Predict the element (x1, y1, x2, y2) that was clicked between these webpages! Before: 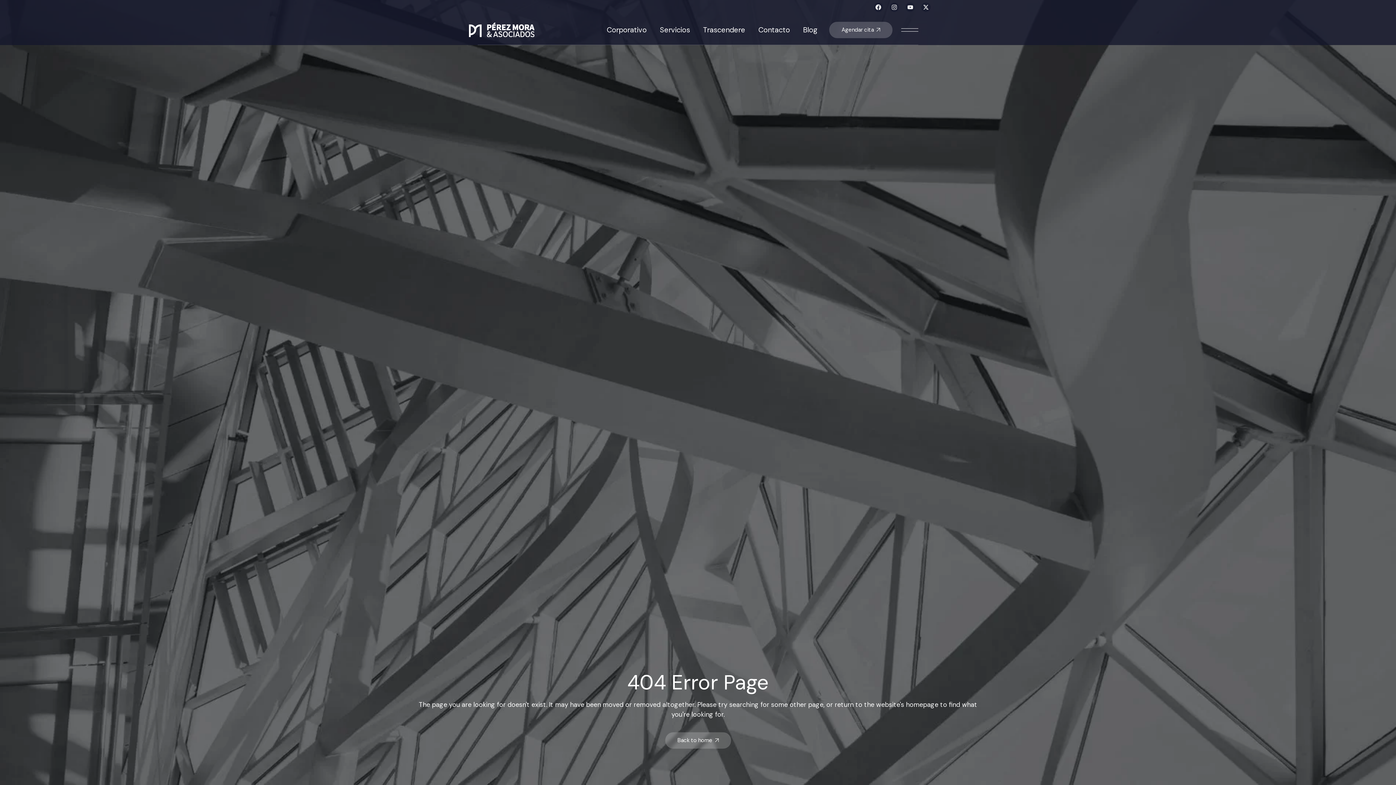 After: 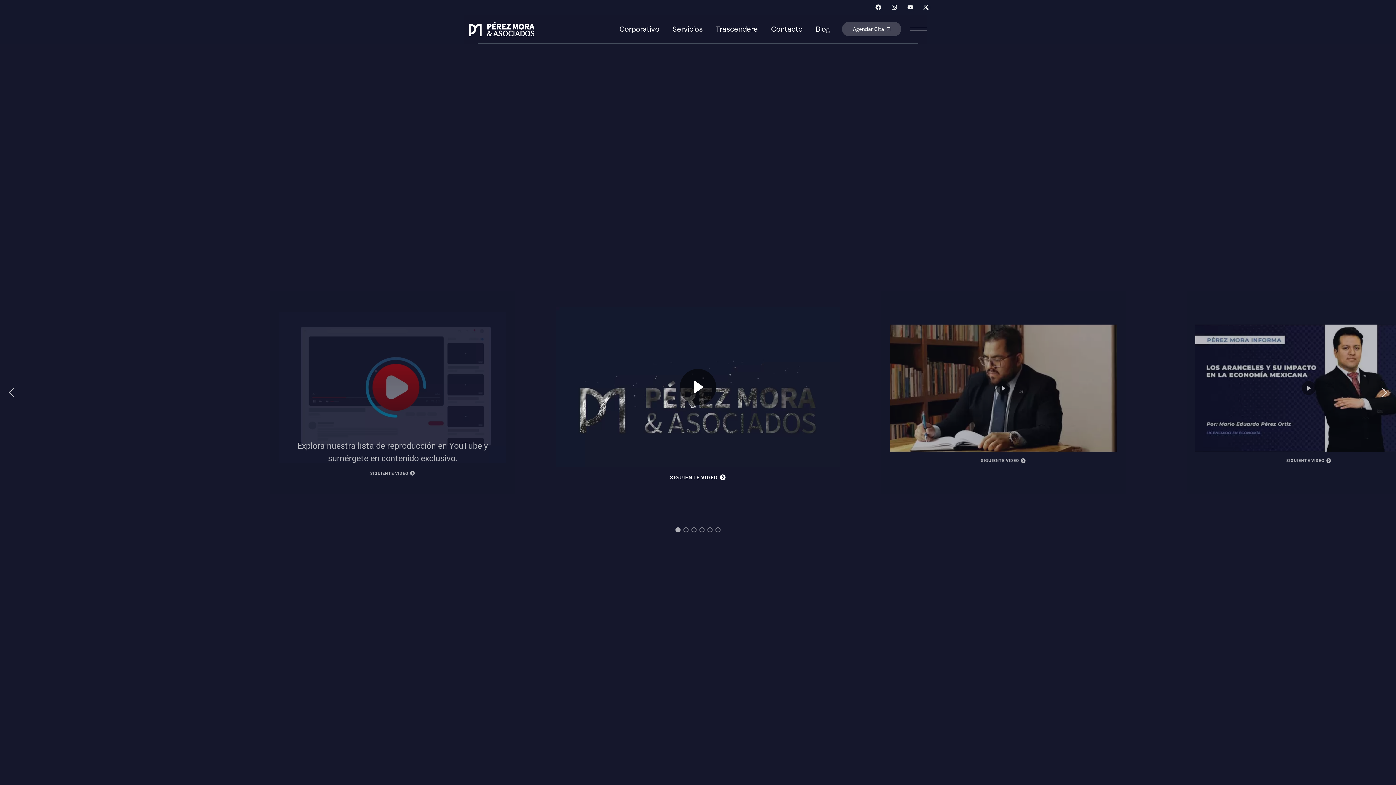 Action: bbox: (469, 14, 534, 45)